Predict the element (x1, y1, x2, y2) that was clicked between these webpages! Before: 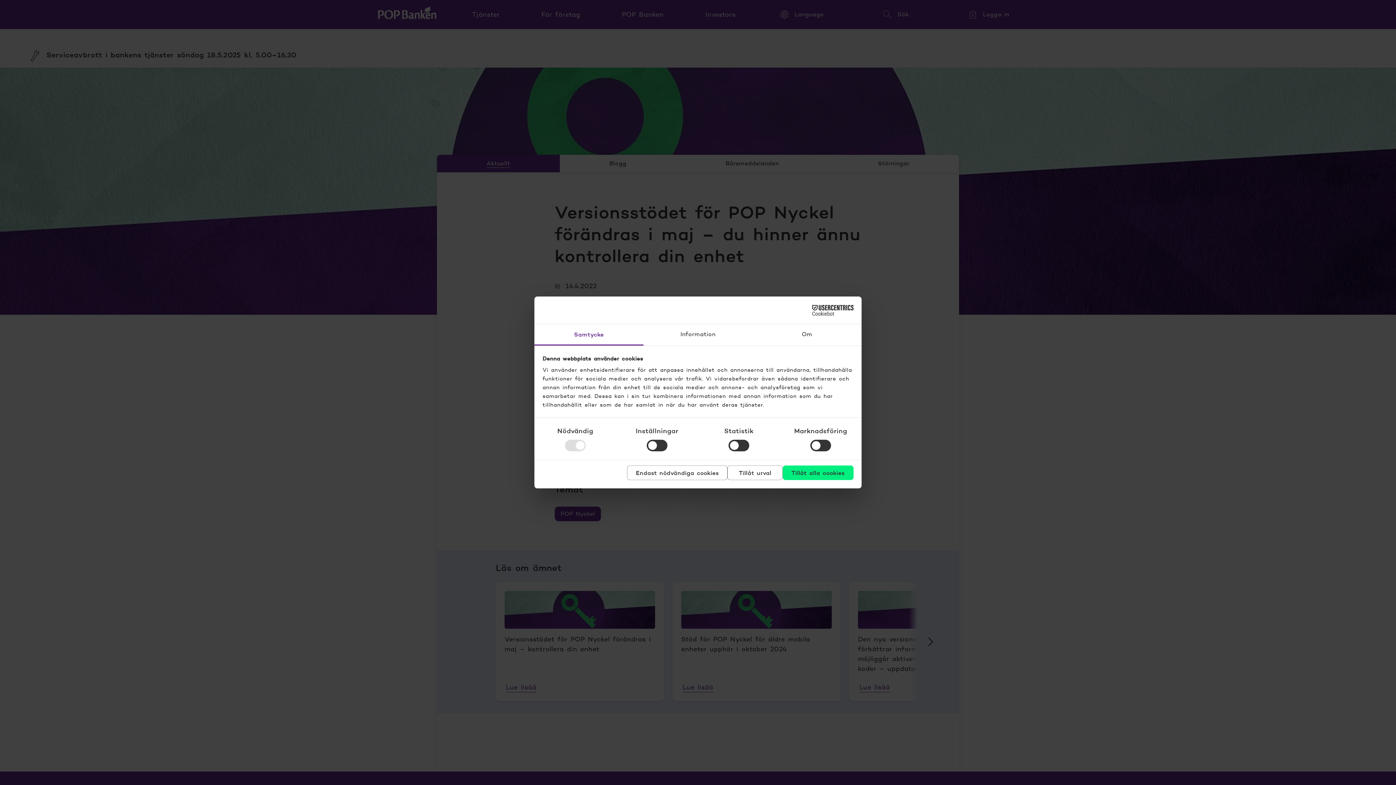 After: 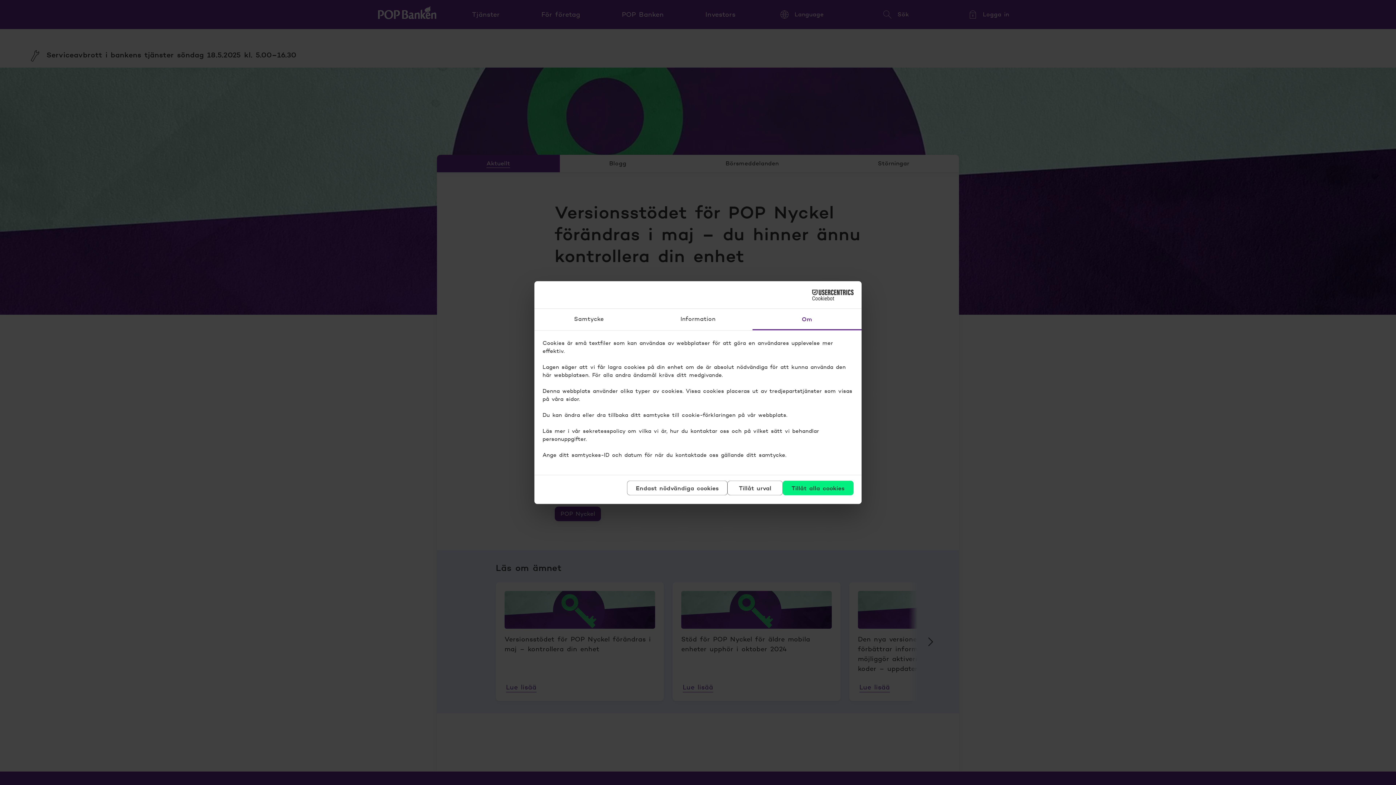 Action: bbox: (752, 324, 861, 345) label: Om